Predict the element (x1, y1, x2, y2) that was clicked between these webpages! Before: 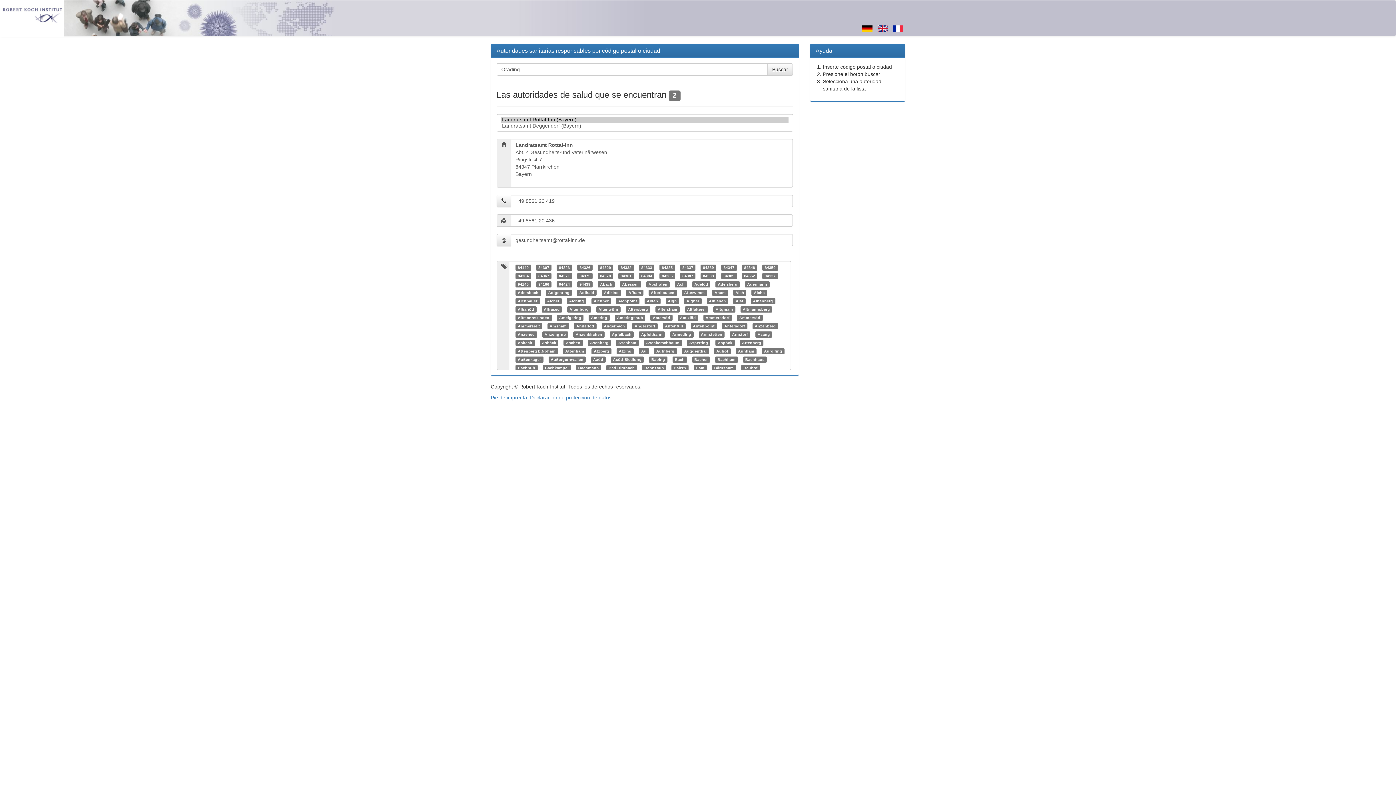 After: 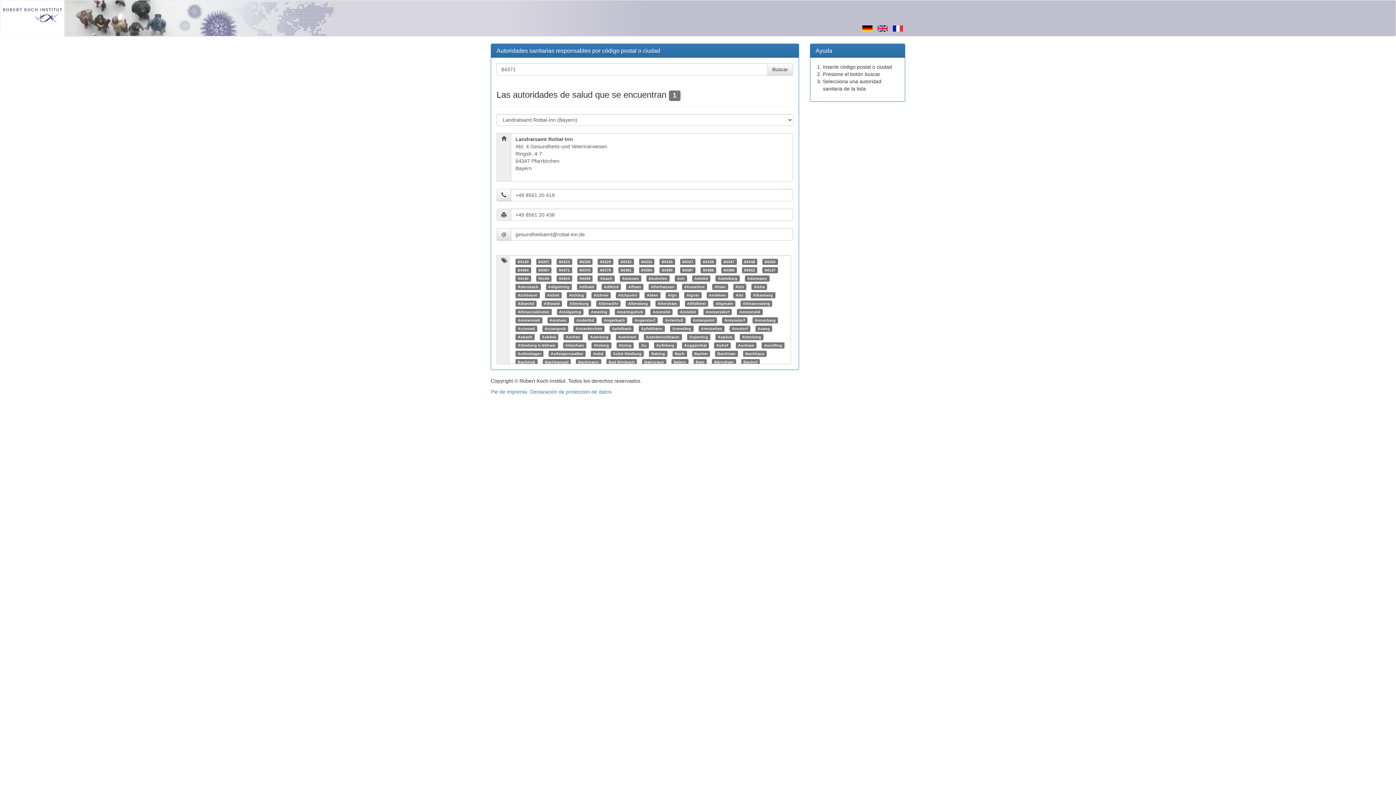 Action: bbox: (559, 273, 569, 278) label: 84371